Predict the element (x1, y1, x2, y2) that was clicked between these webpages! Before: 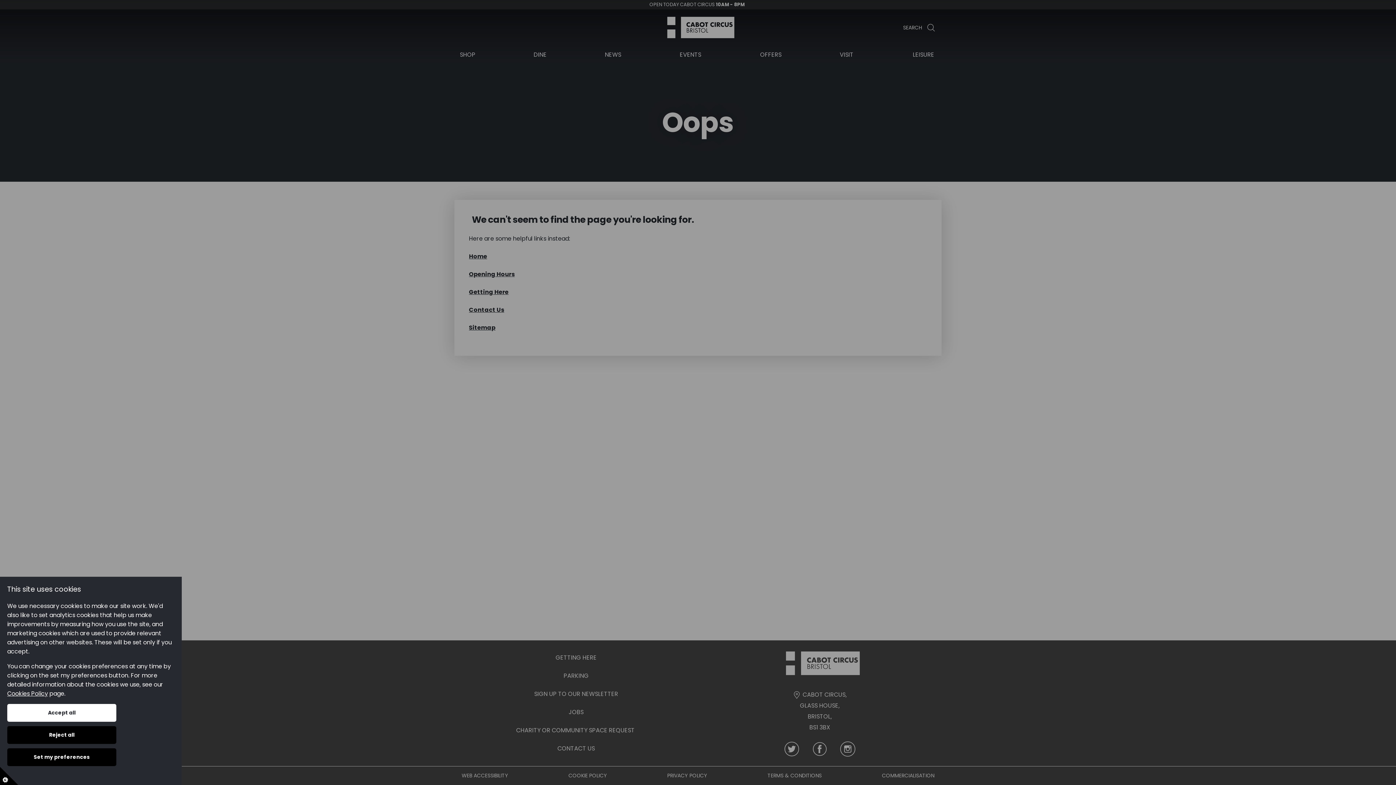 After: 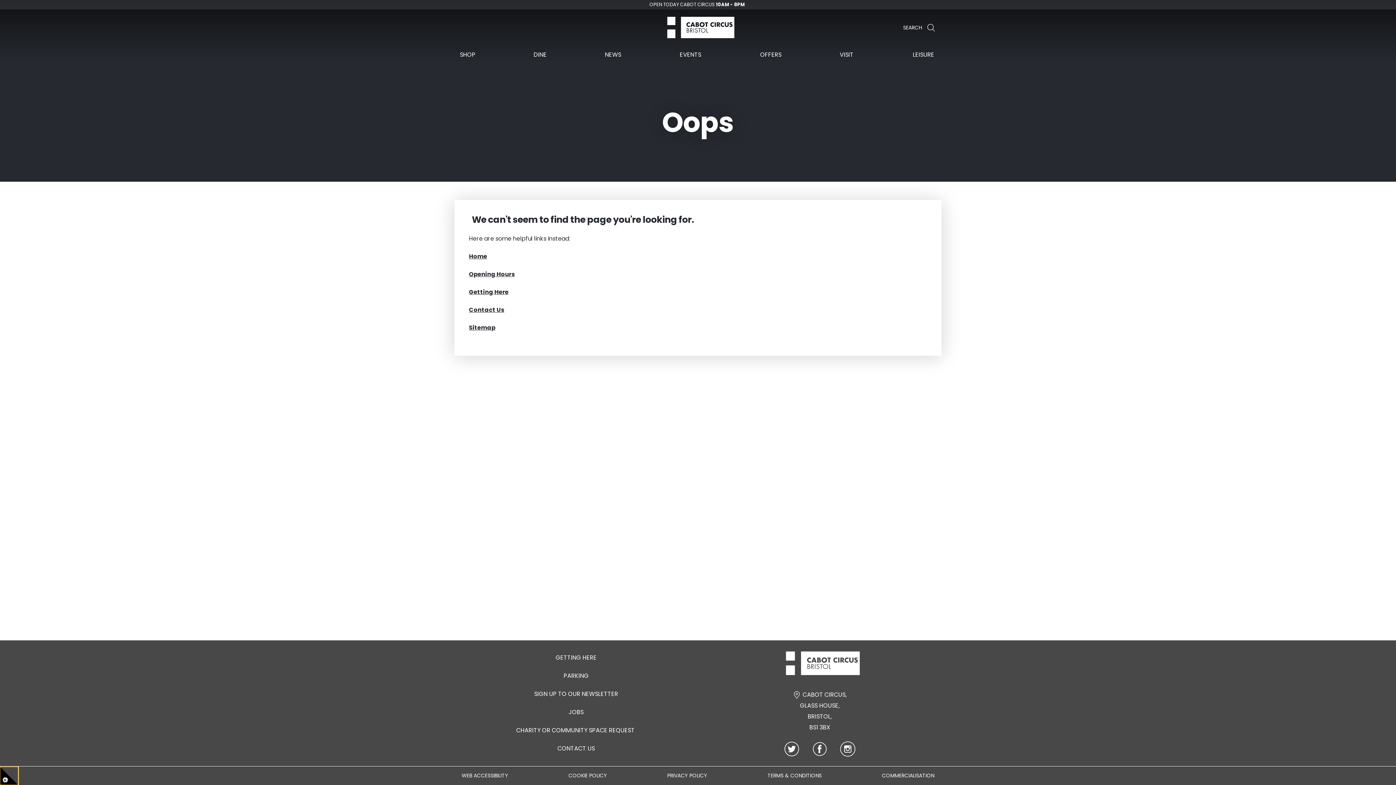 Action: bbox: (0, 767, 18, 785)